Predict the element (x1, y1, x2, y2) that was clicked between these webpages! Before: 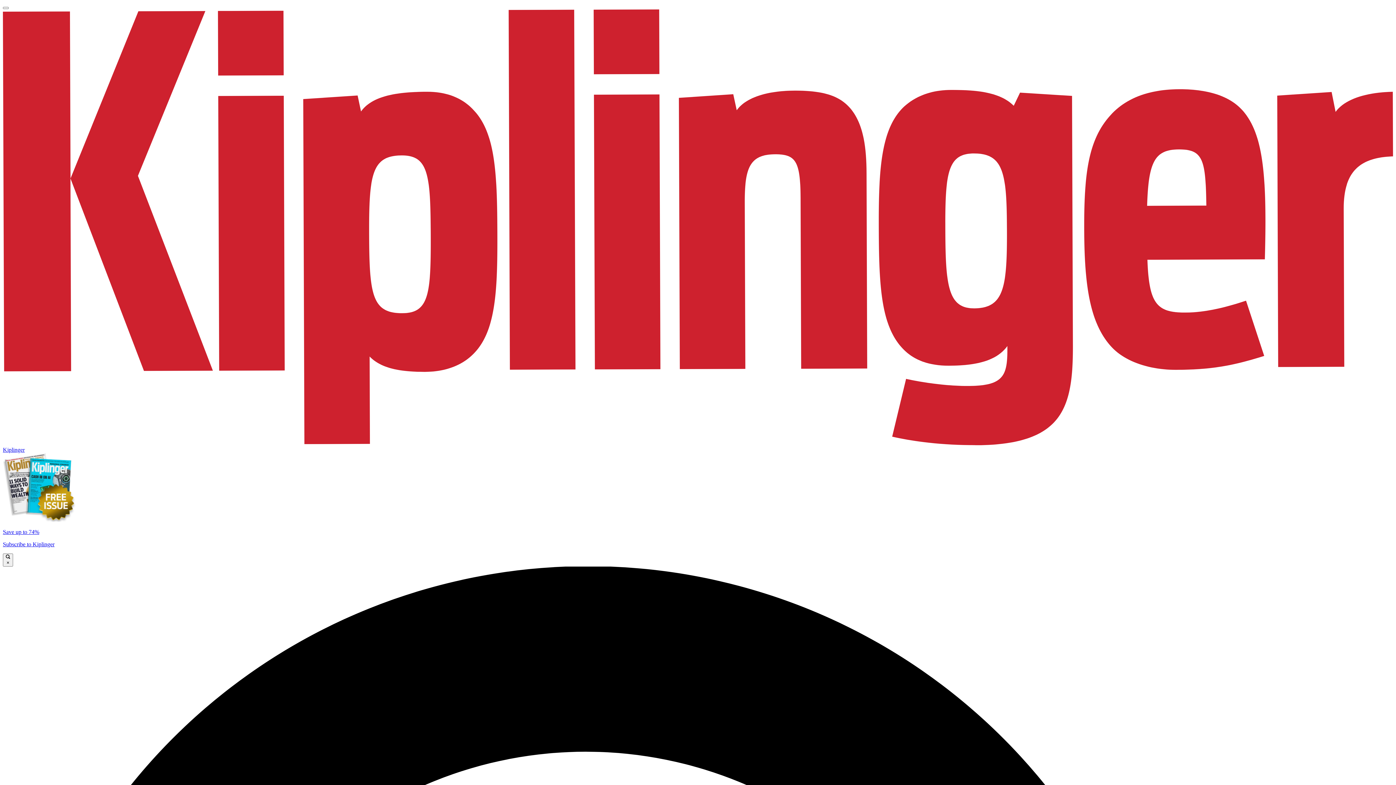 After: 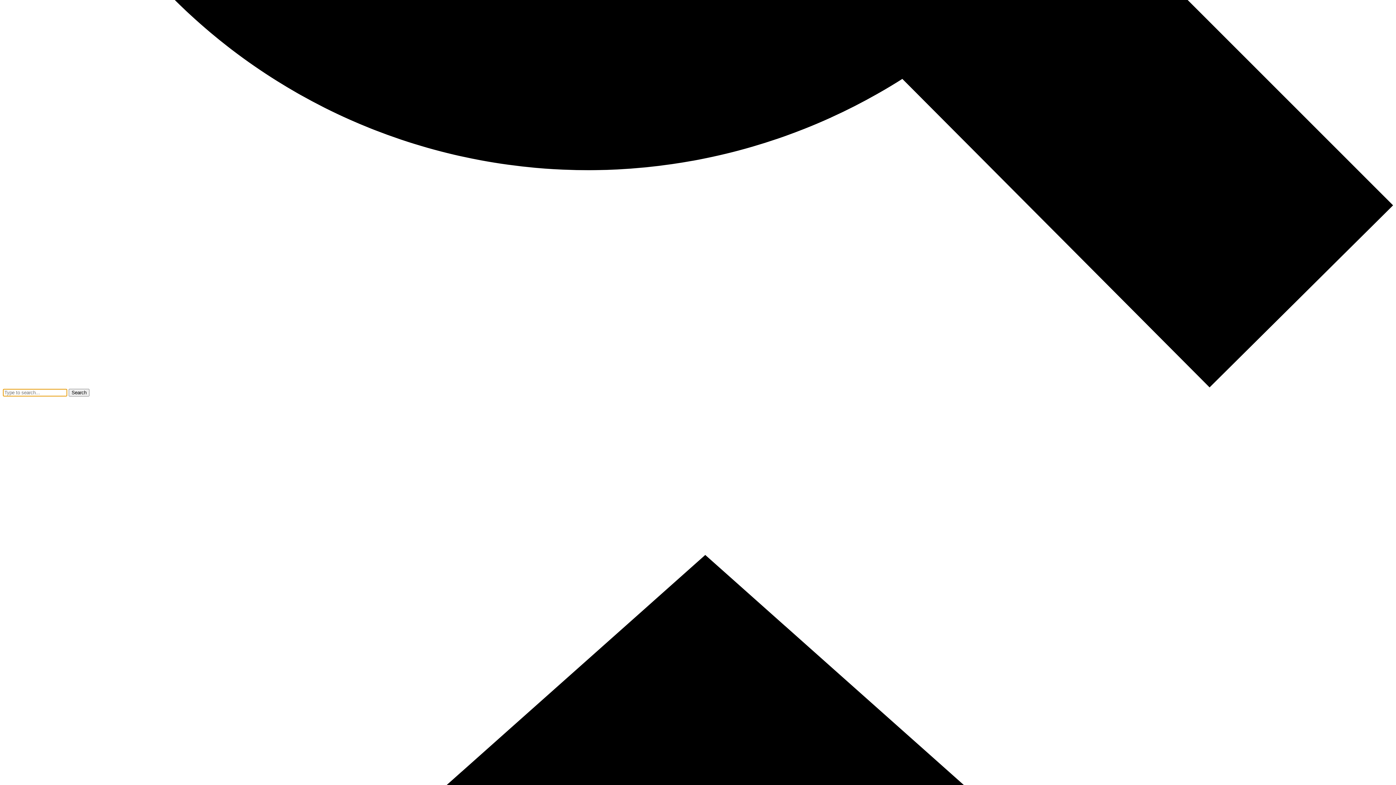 Action: bbox: (2, 6, 8, 9)